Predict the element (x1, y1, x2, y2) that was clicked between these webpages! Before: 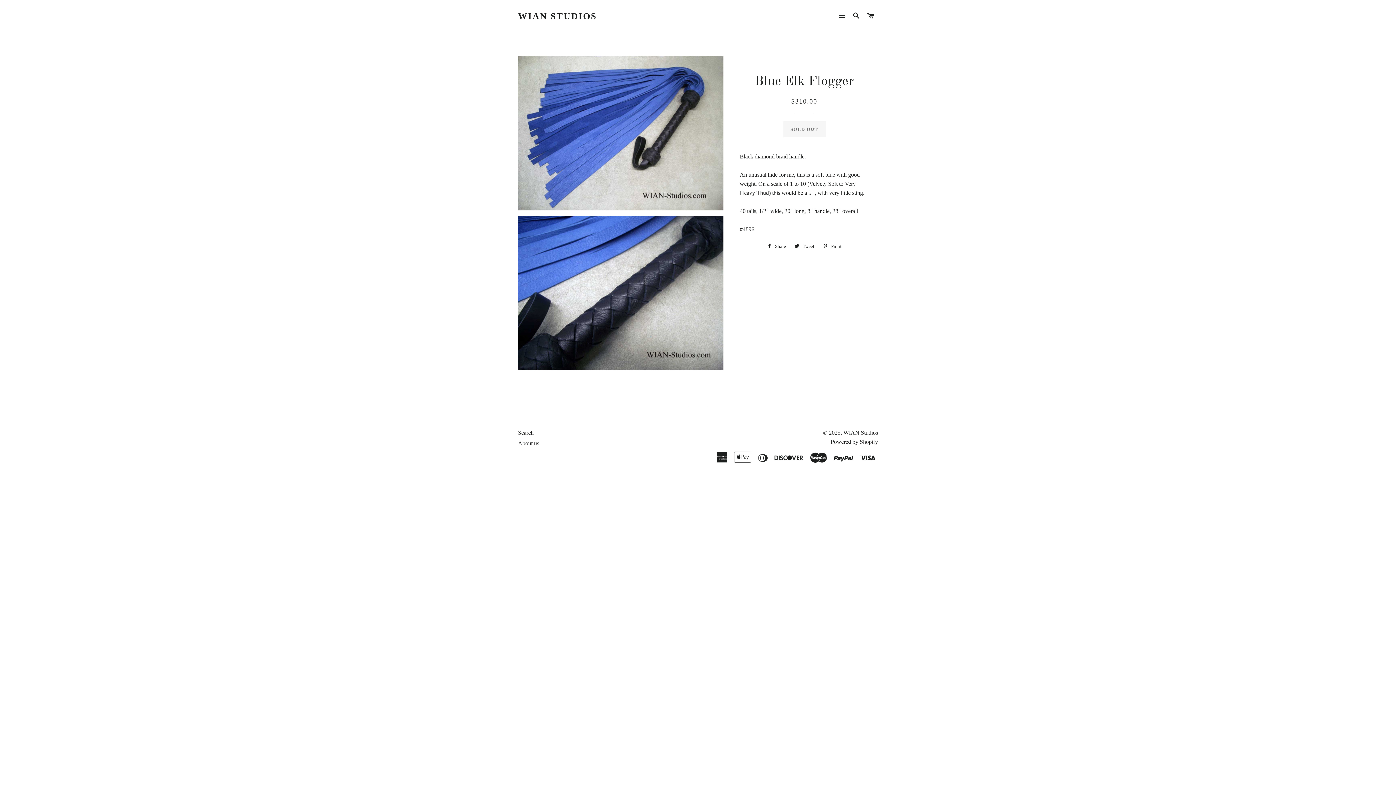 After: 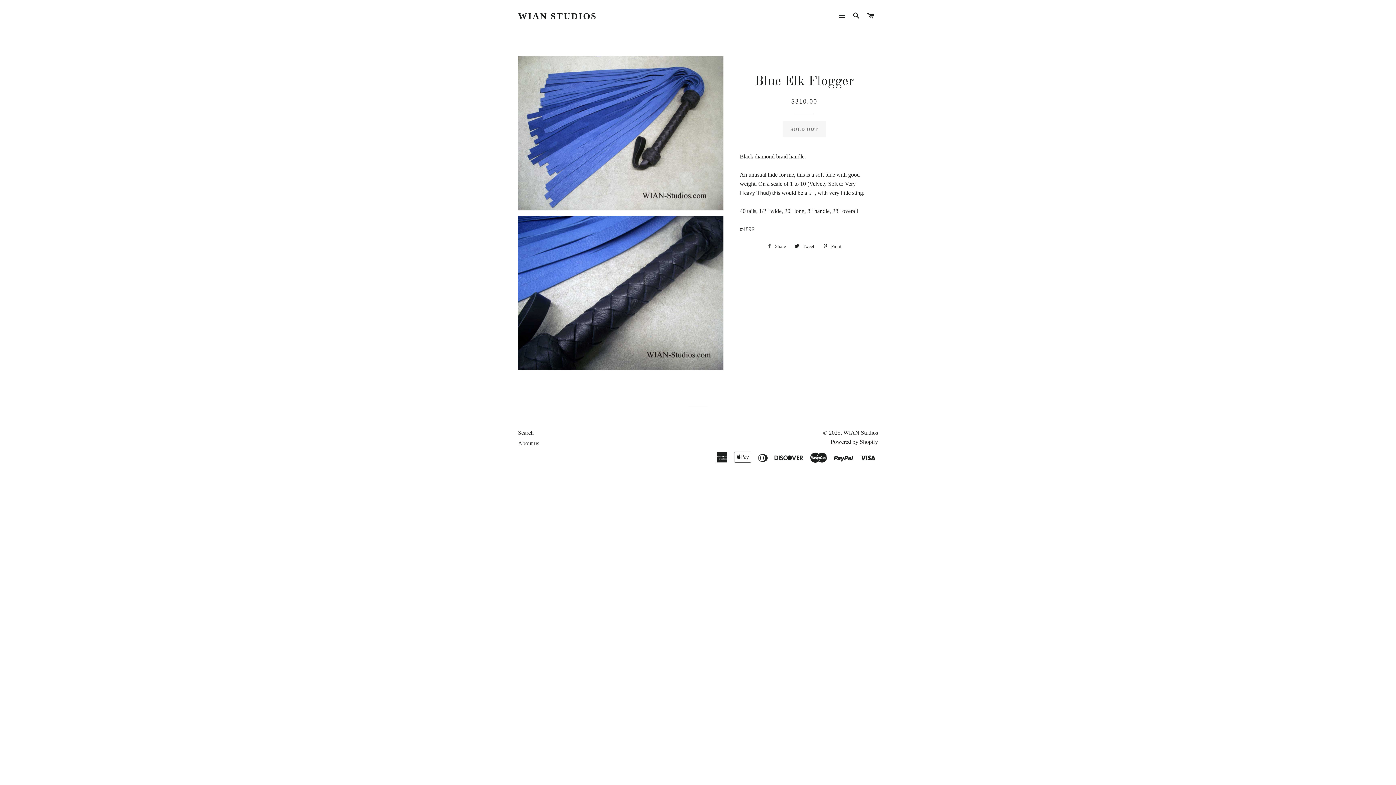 Action: label:  Share
Share on Facebook bbox: (763, 241, 789, 252)